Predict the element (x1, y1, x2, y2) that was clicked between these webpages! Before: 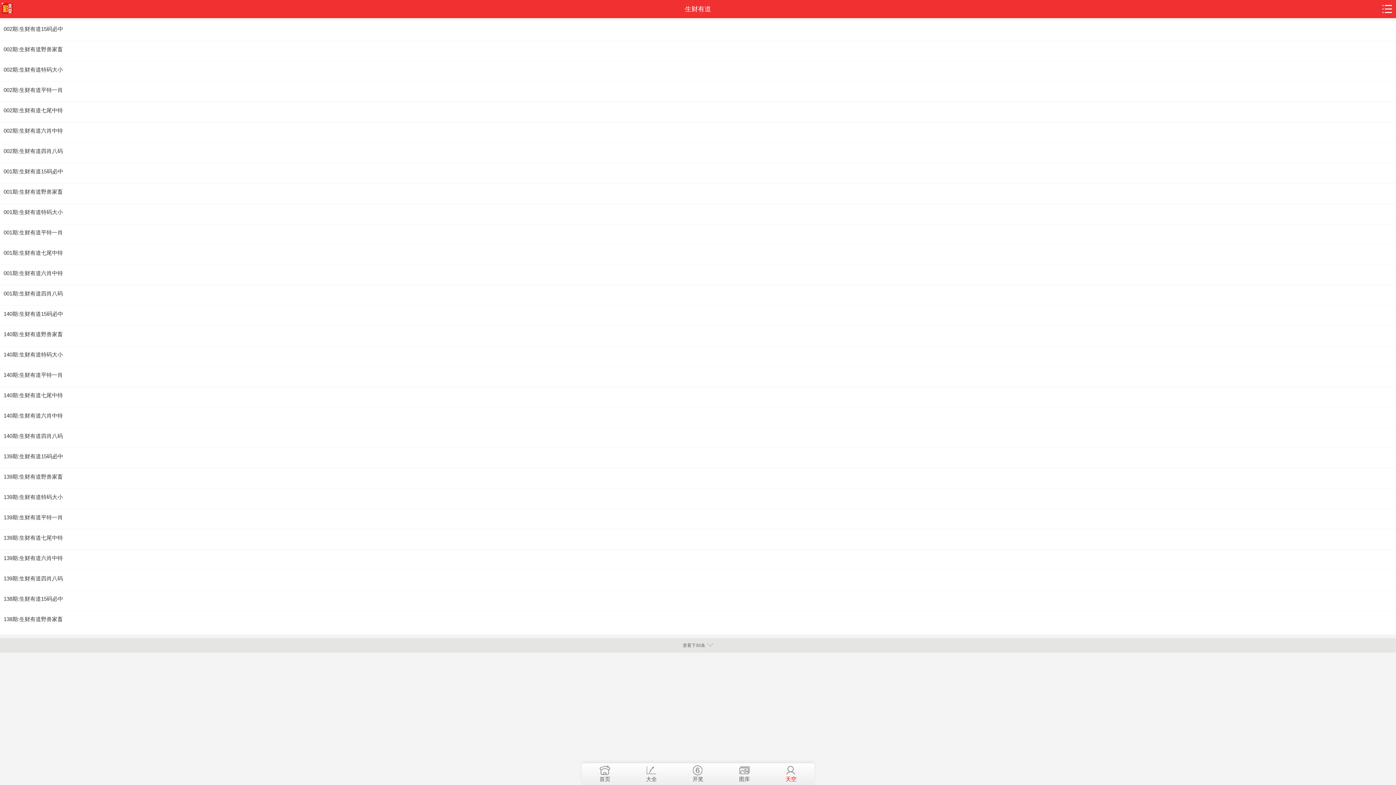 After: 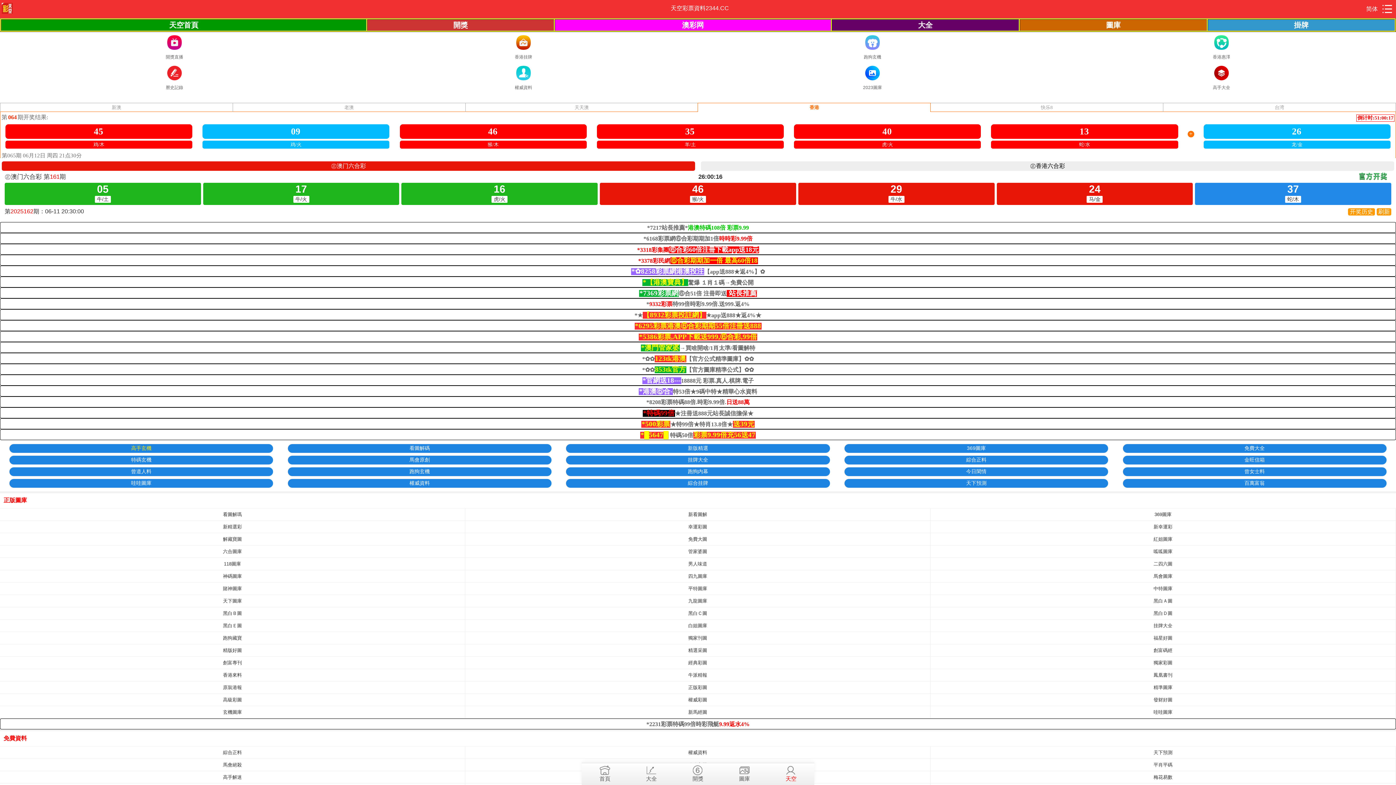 Action: bbox: (581, 763, 628, 782) label: 首页